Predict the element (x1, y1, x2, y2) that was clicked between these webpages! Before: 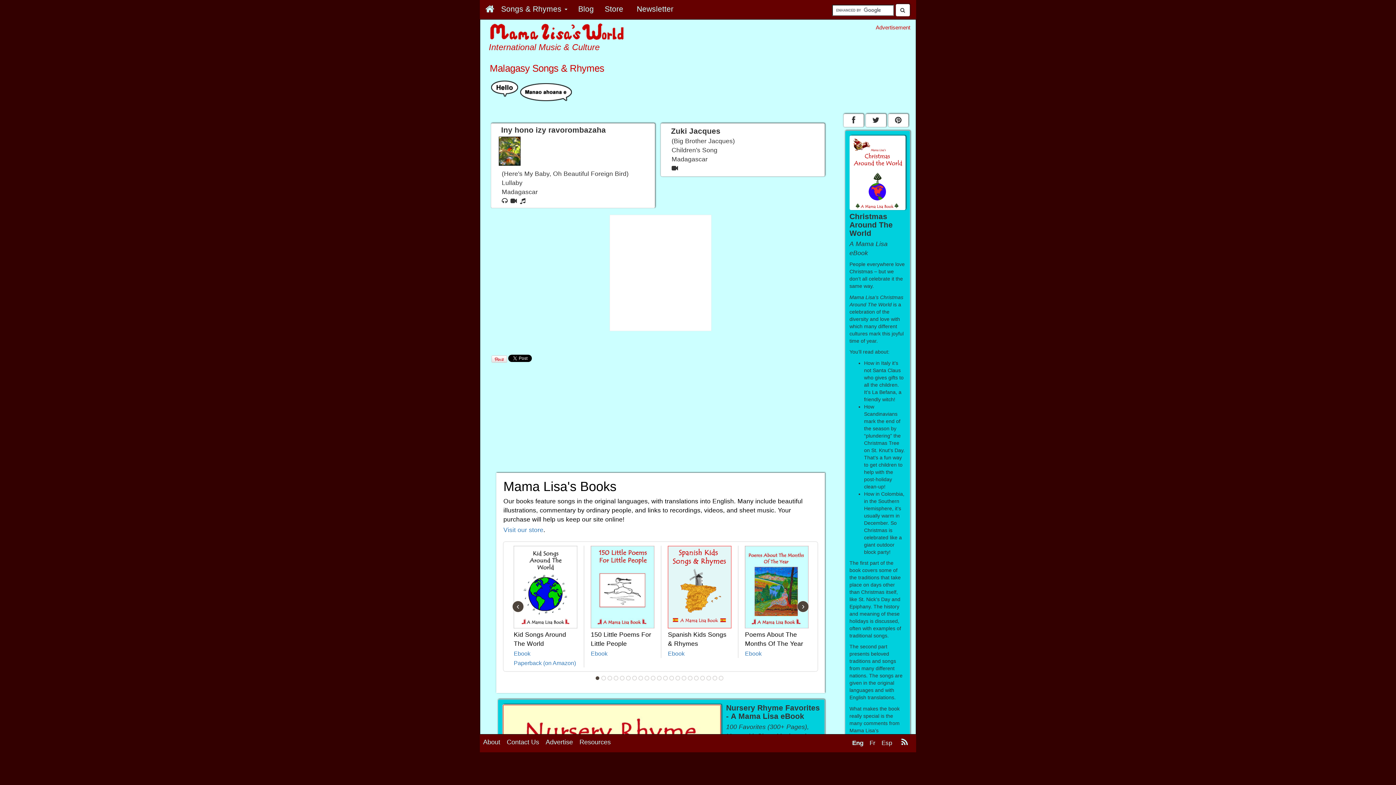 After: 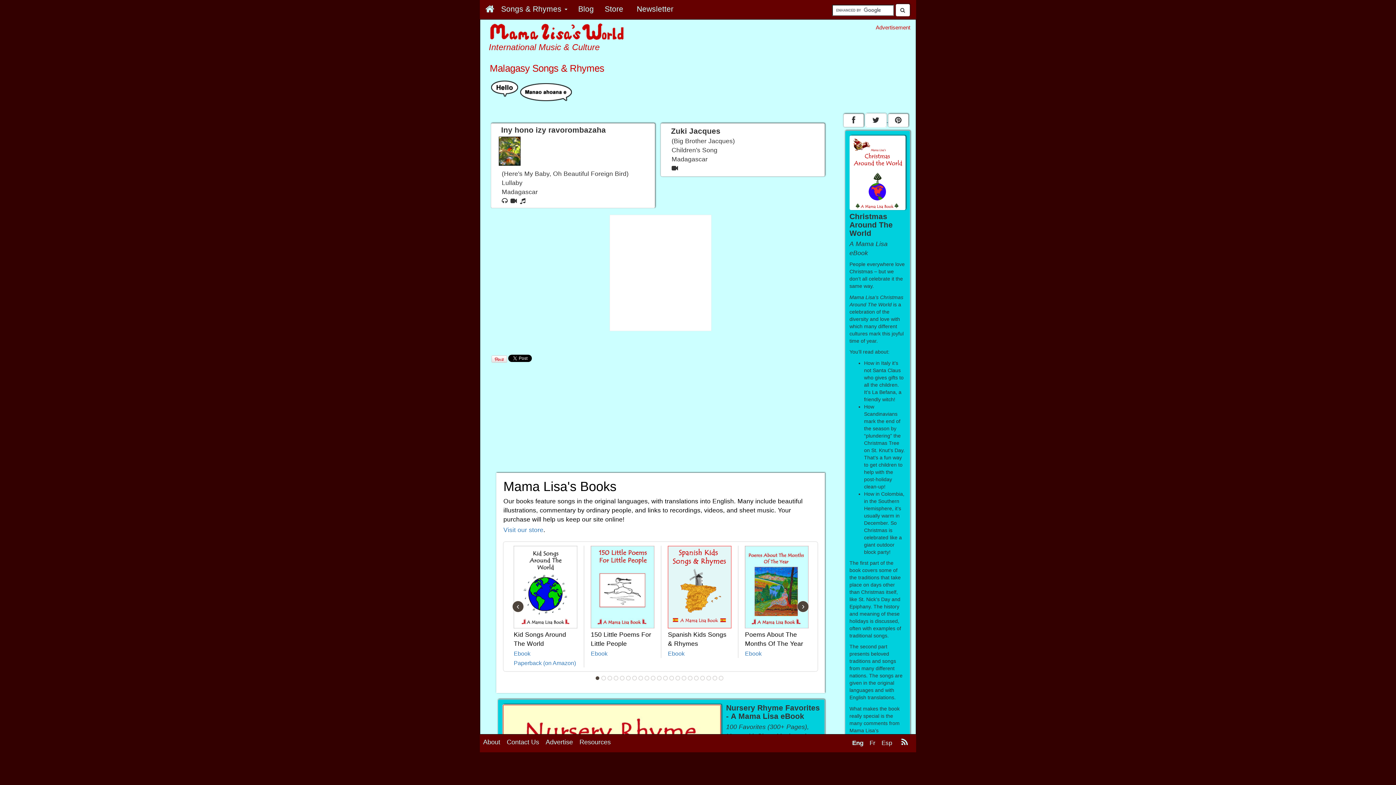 Action: label:   bbox: (865, 116, 888, 123)